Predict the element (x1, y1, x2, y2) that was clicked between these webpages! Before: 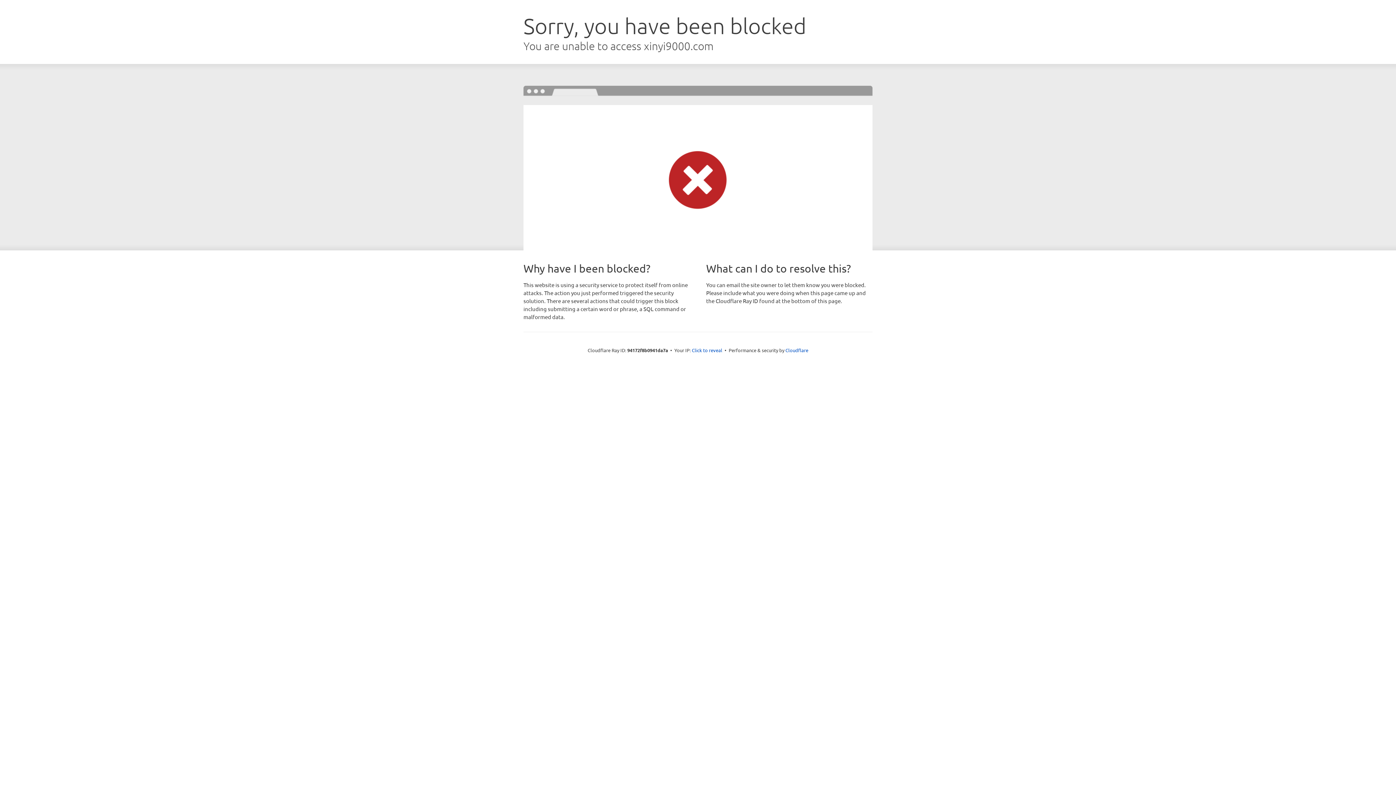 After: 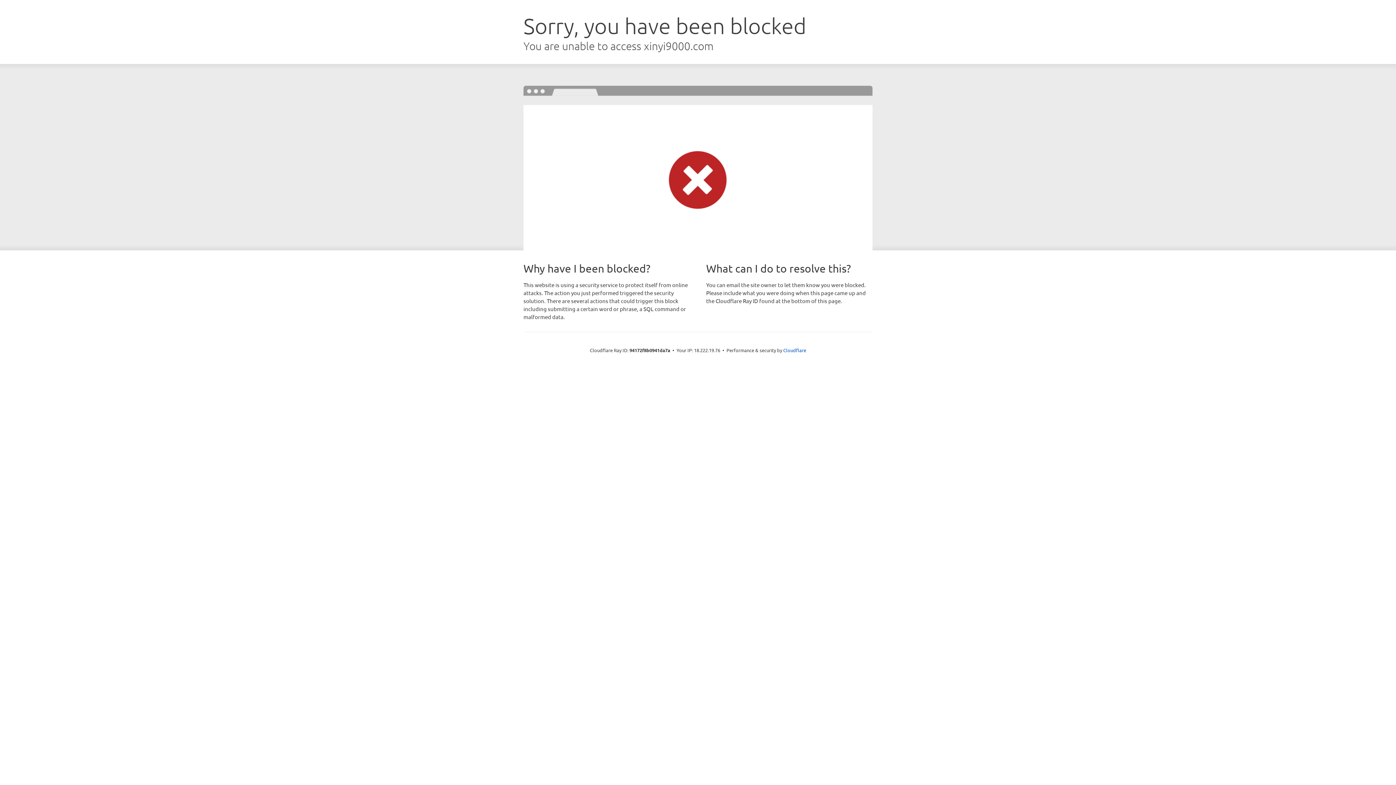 Action: label: Click to reveal bbox: (692, 346, 722, 353)